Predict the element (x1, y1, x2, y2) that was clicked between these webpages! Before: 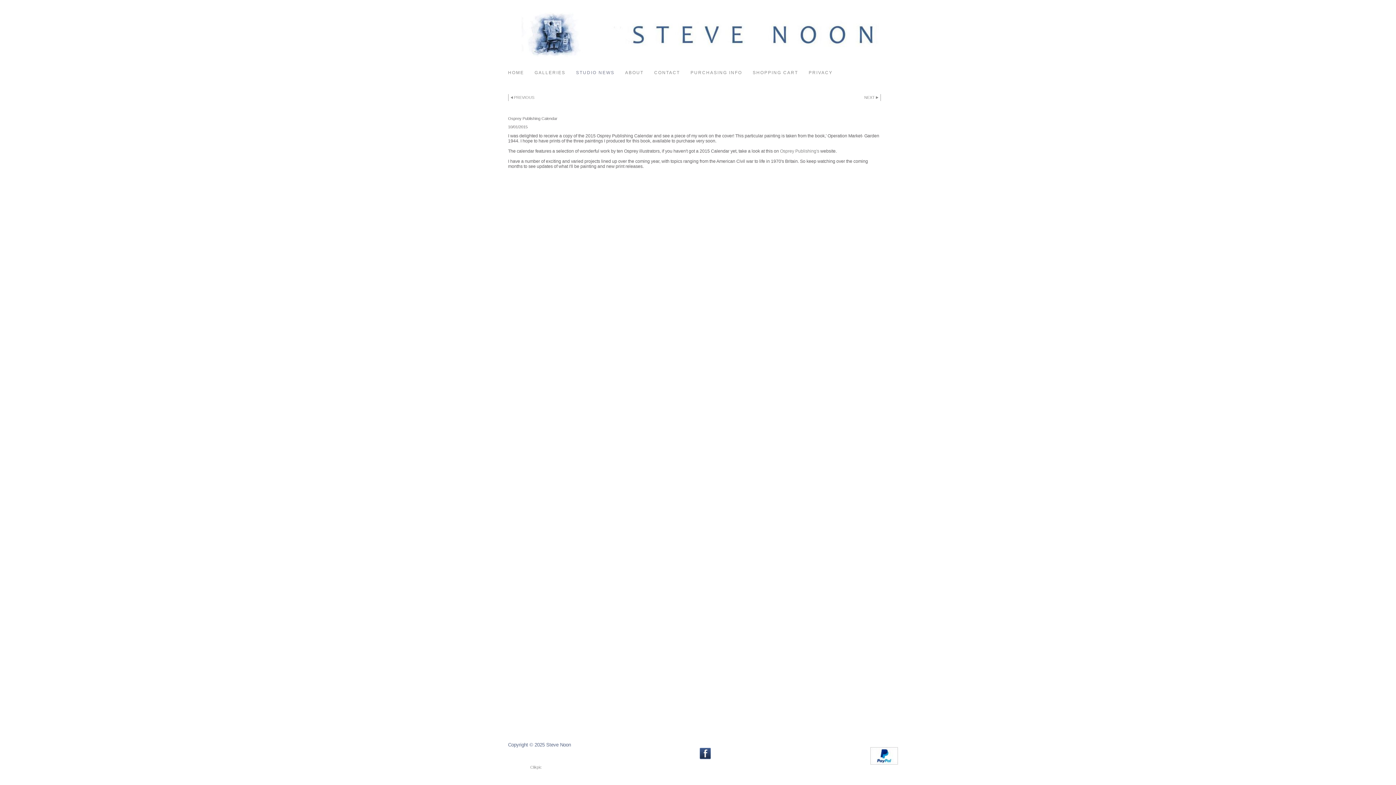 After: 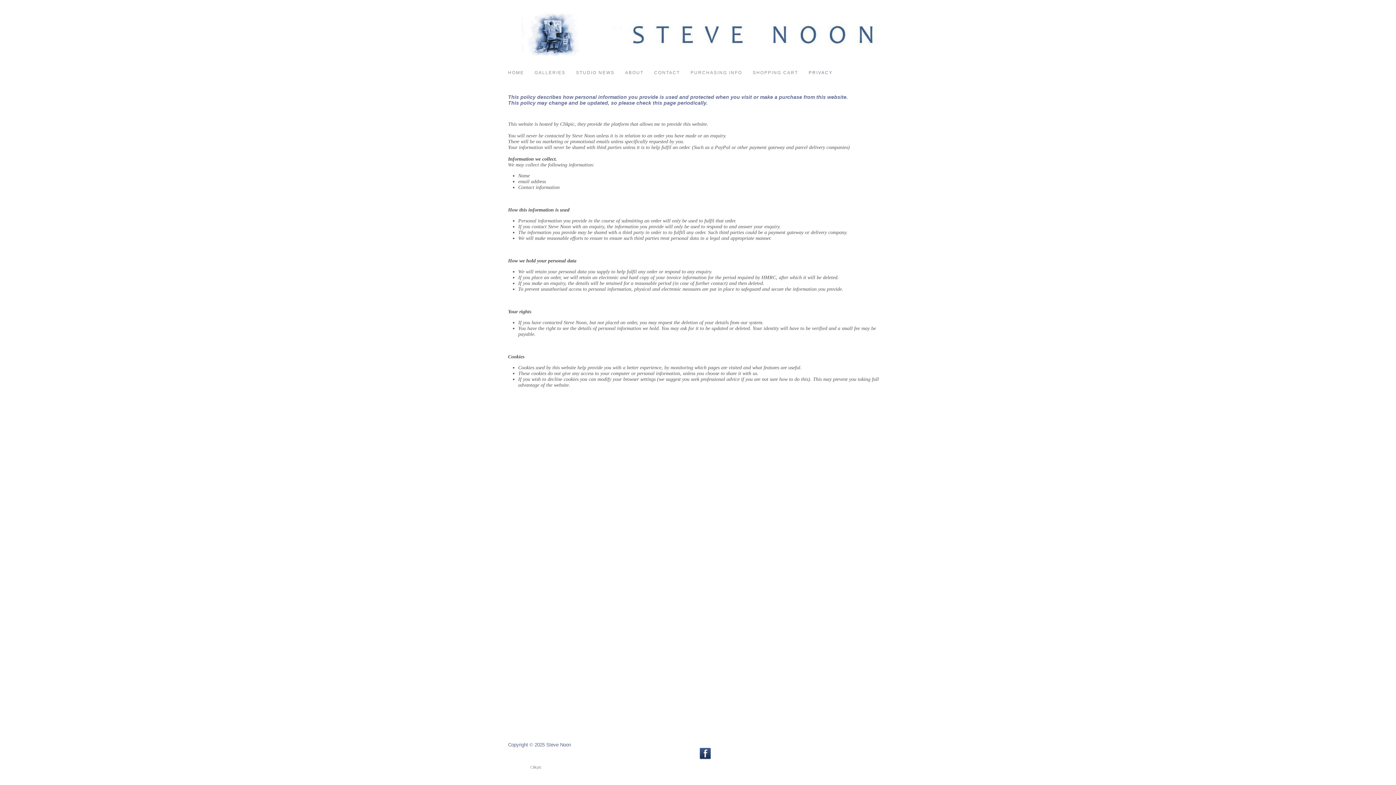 Action: label: PRIVACY bbox: (803, 69, 838, 76)